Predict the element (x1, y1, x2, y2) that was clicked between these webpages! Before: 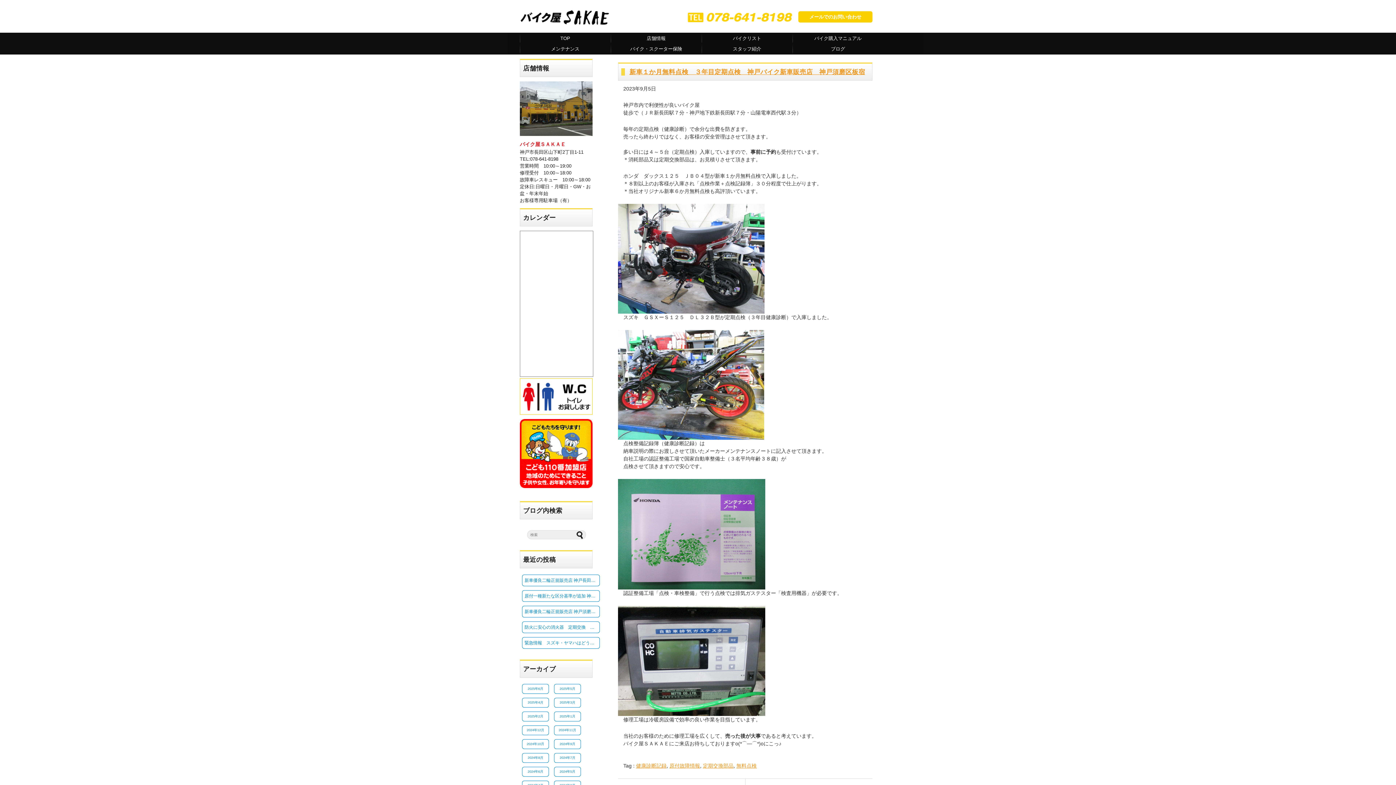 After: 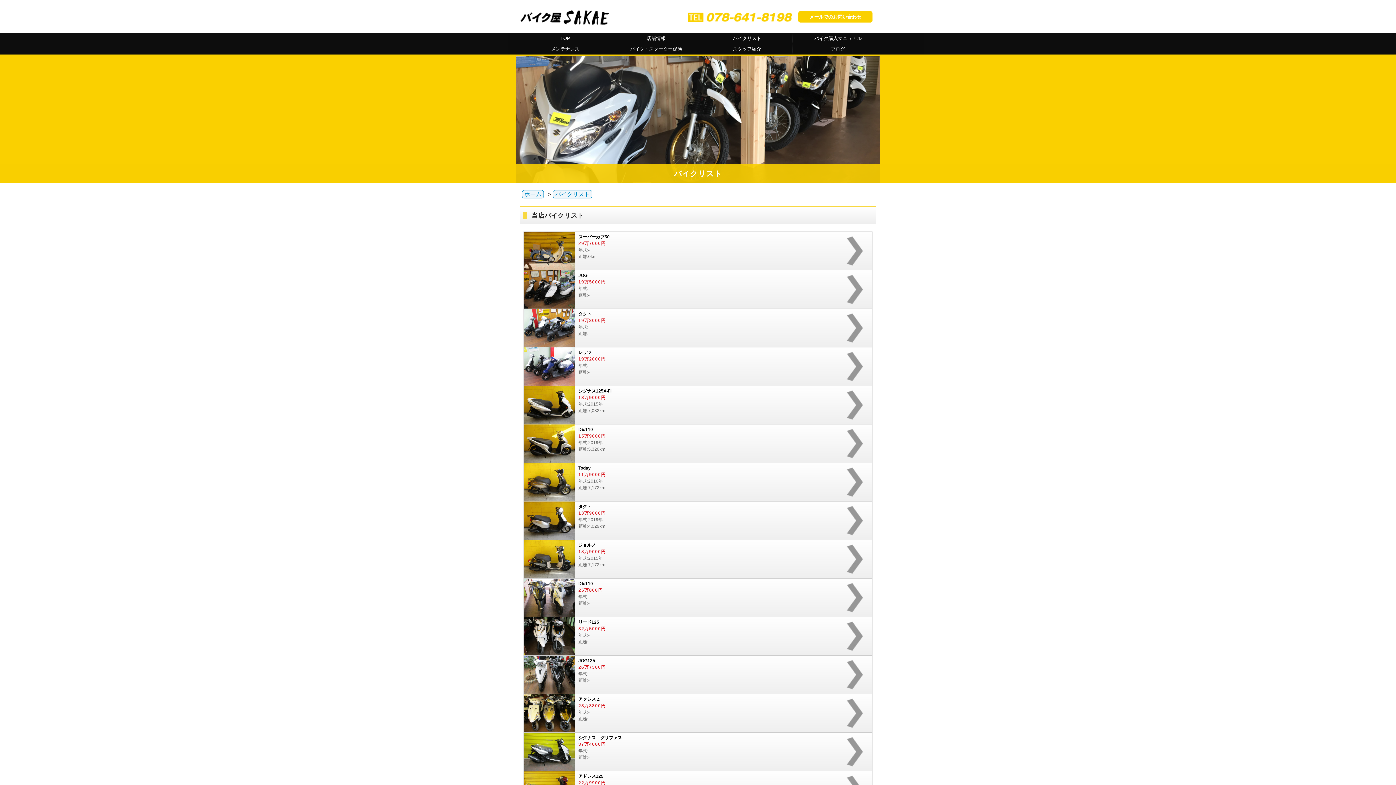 Action: label: バイクリスト bbox: (701, 33, 792, 43)